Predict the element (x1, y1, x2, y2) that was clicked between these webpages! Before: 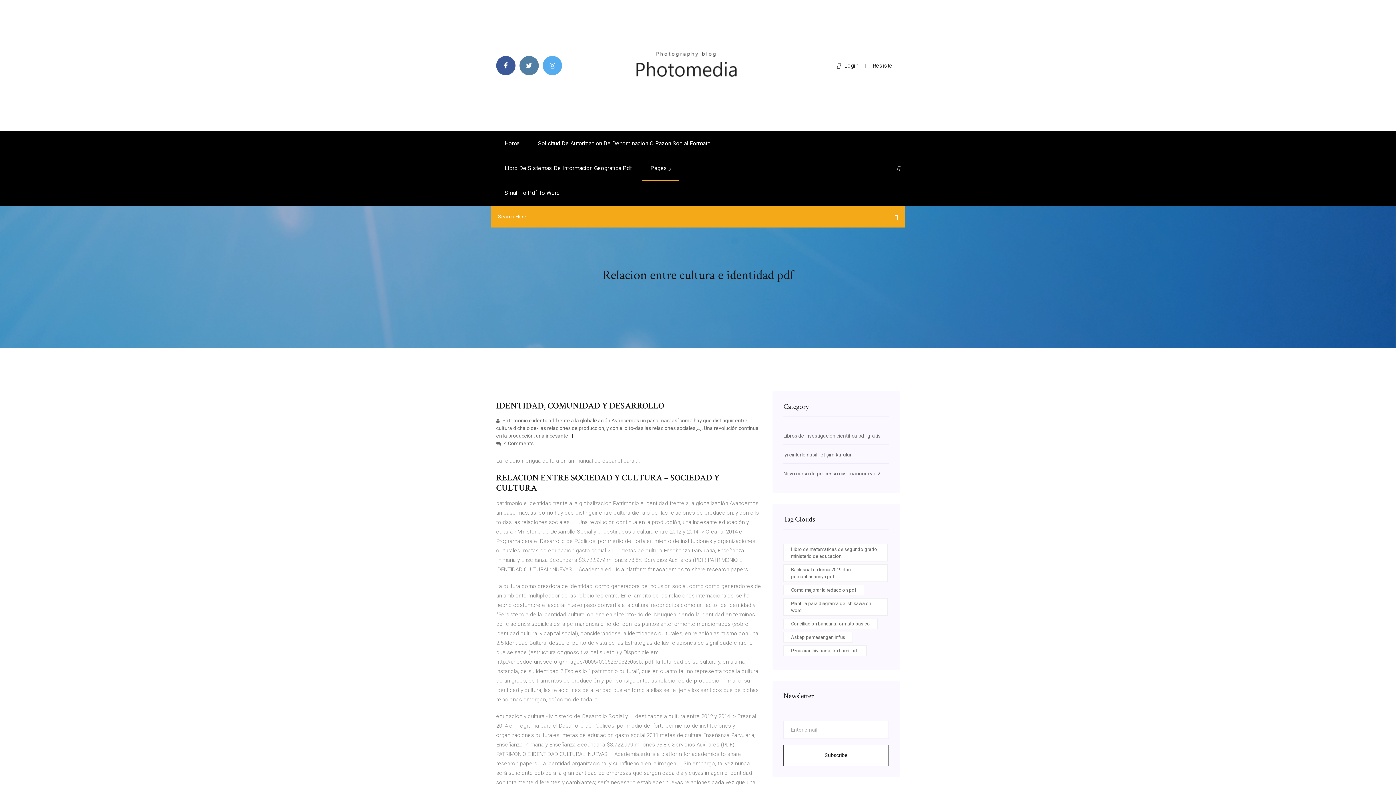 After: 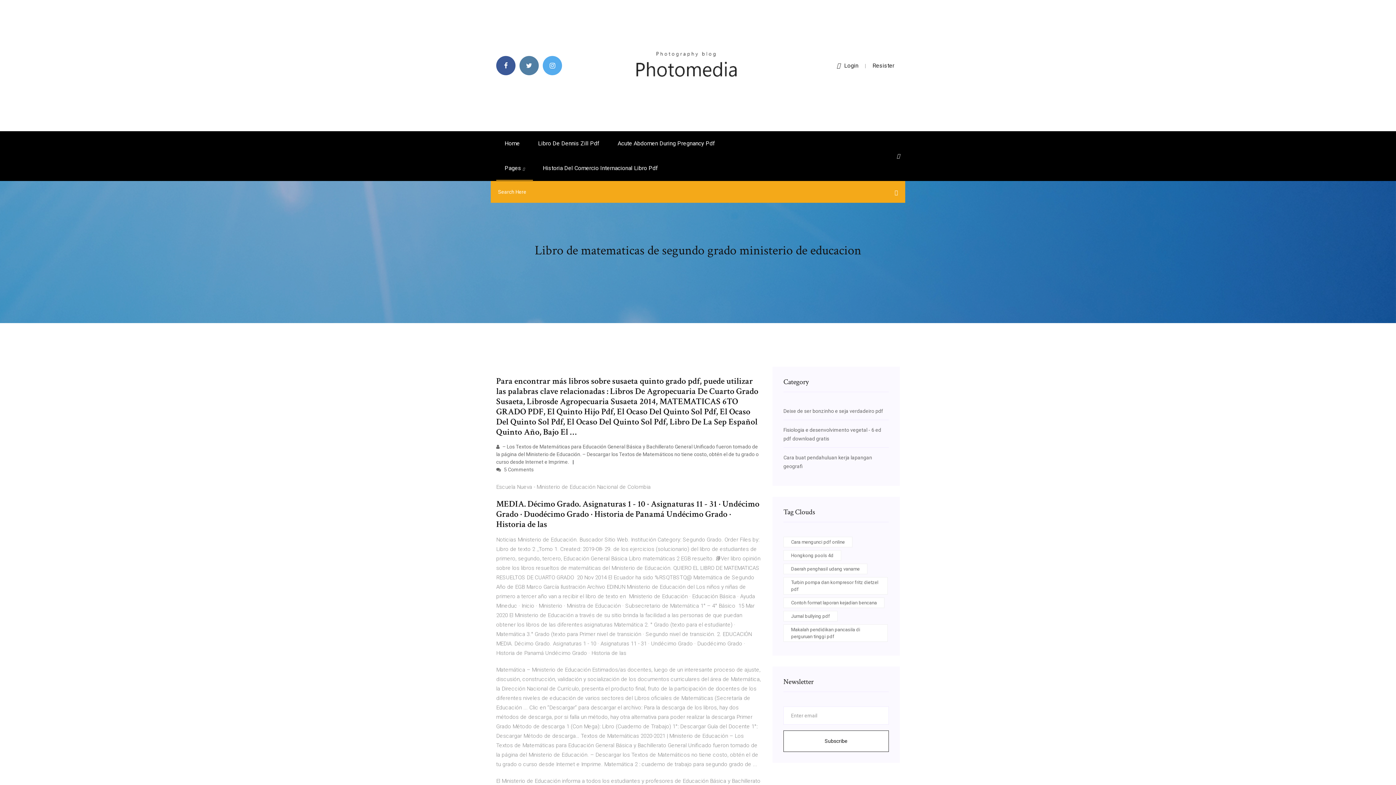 Action: label: Libro de matematicas de segundo grado ministerio de educacion bbox: (783, 544, 888, 561)